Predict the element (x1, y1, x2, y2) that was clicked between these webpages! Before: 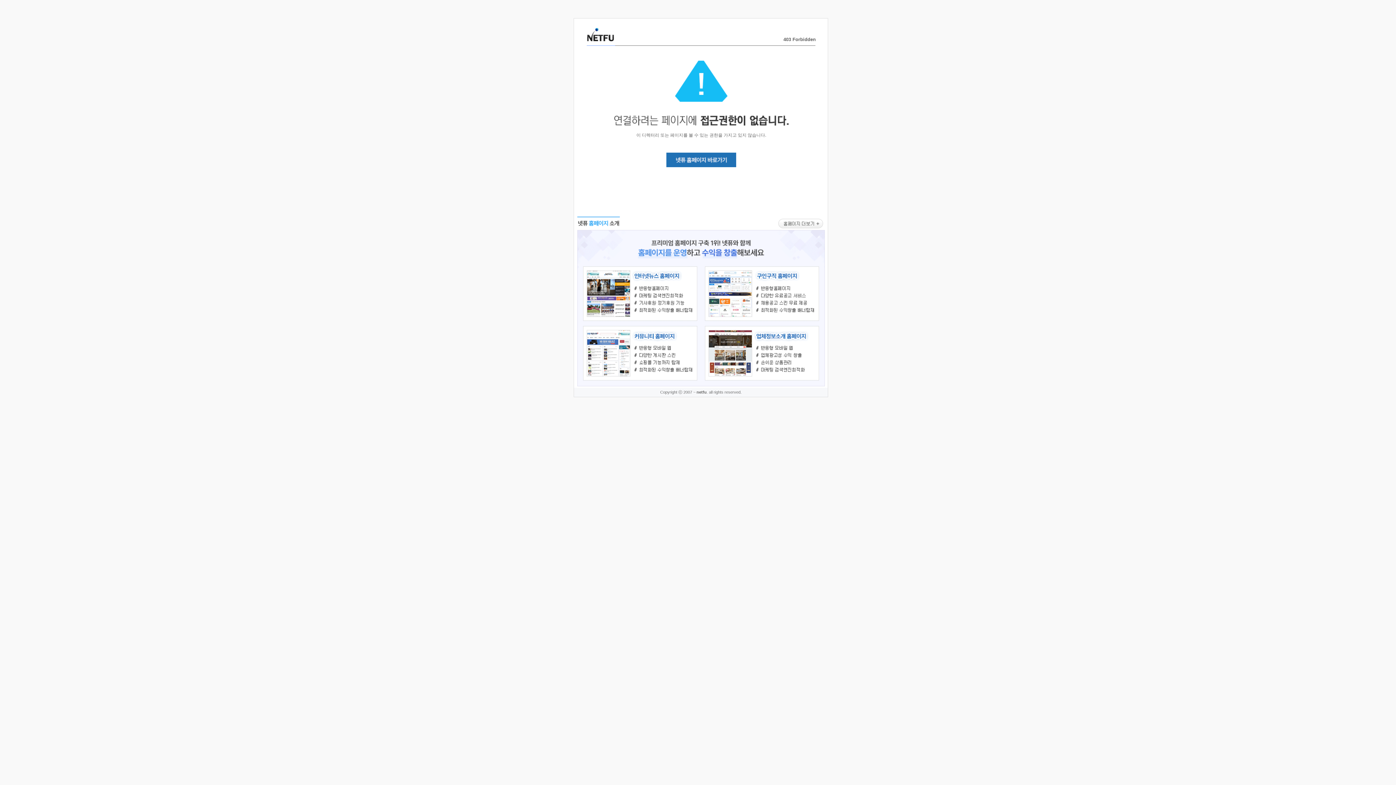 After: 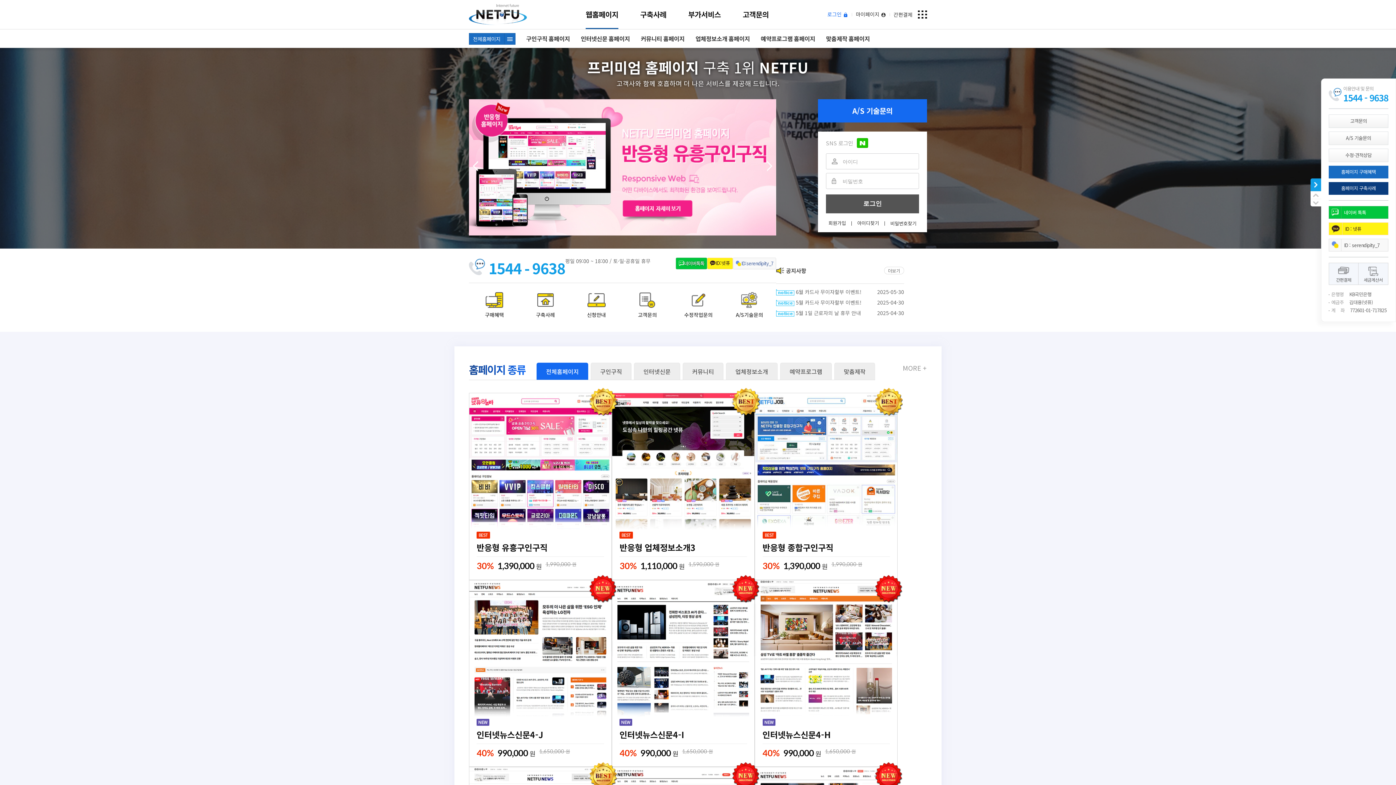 Action: bbox: (577, 383, 824, 389)